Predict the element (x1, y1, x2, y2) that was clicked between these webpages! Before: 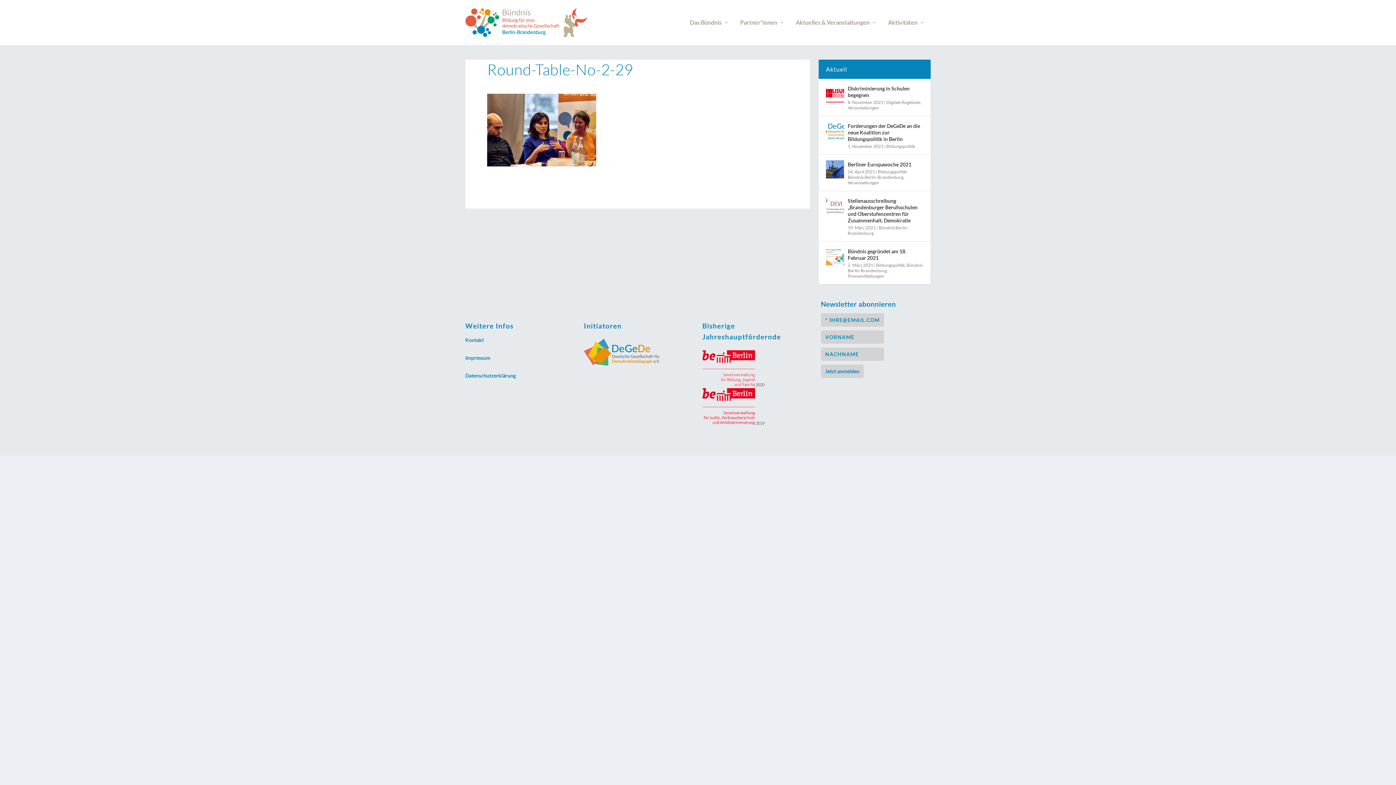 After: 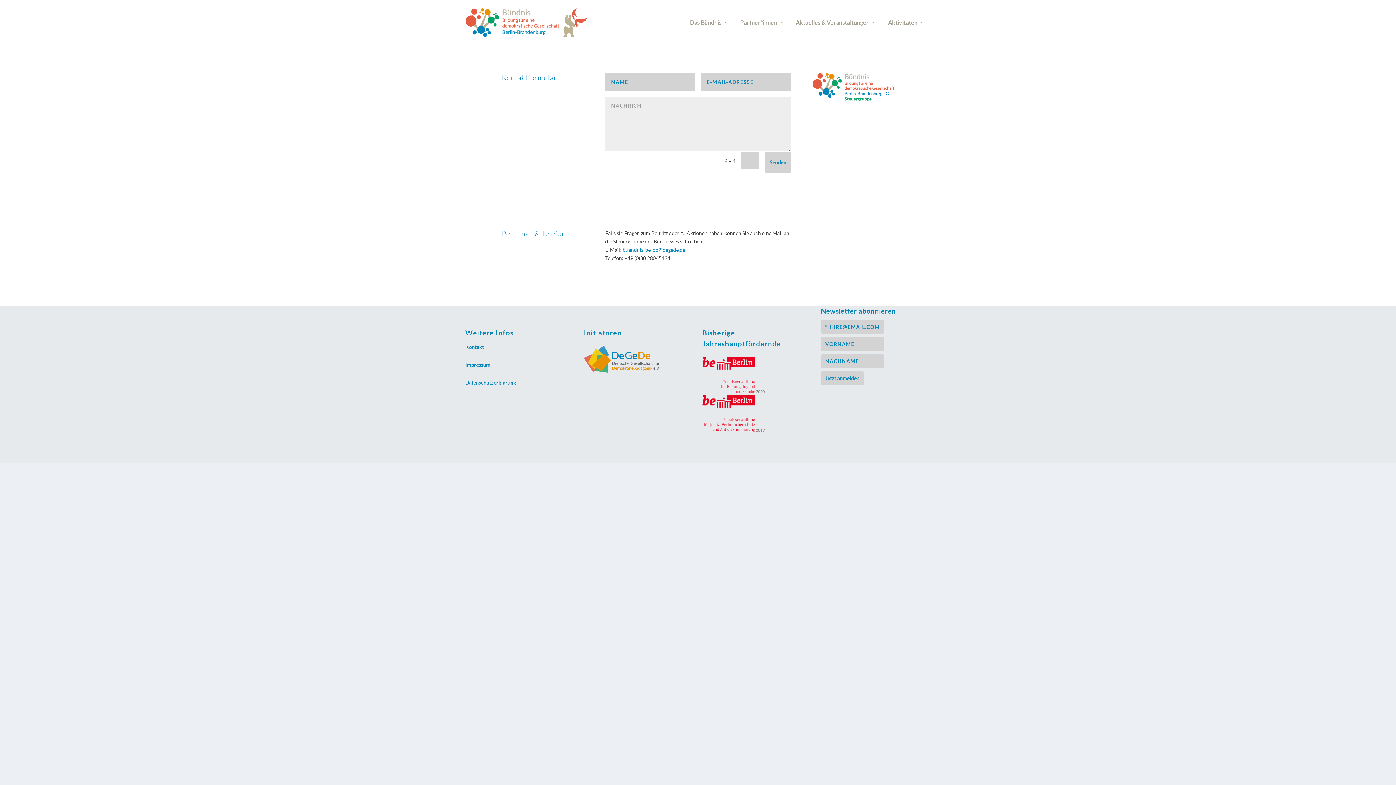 Action: label: Kontakt bbox: (465, 337, 484, 343)